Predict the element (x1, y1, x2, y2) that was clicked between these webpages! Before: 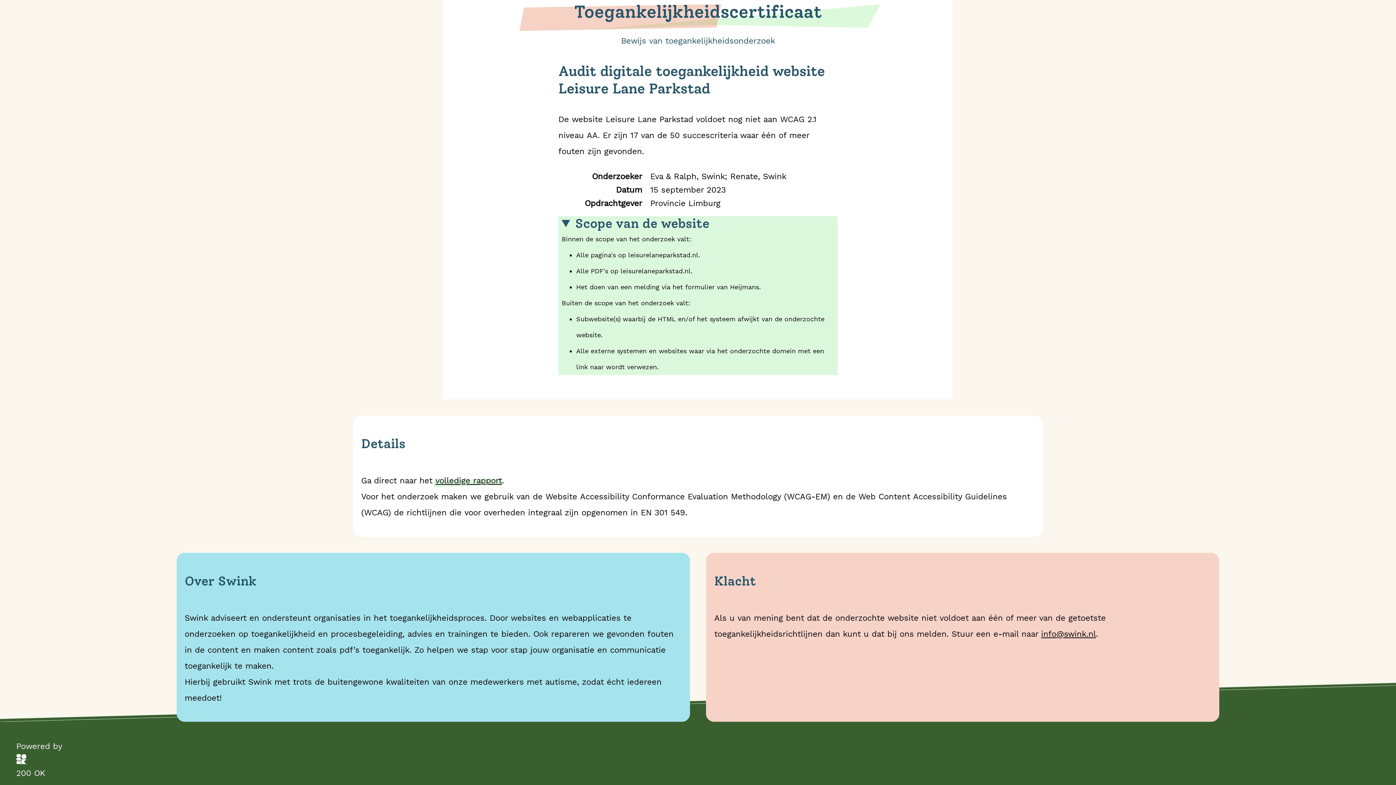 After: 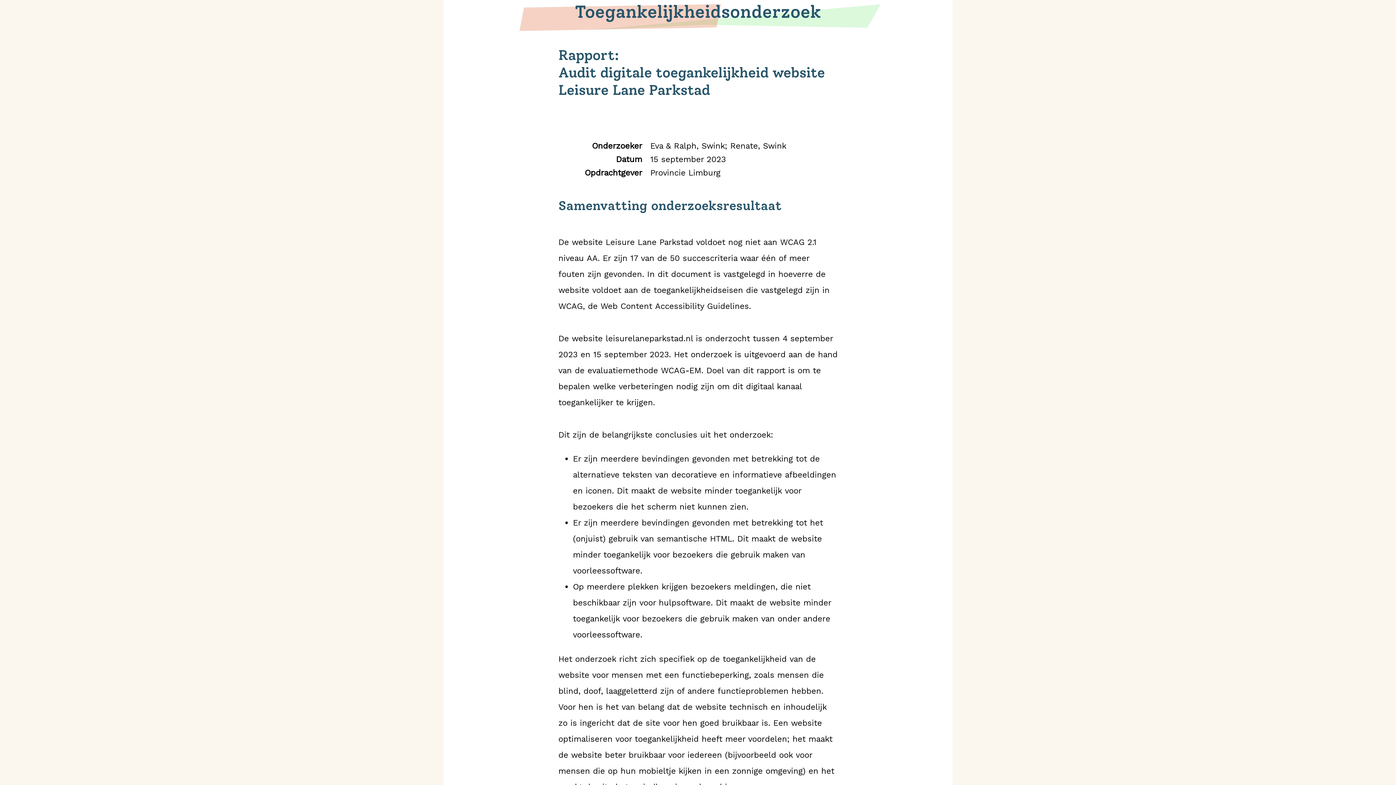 Action: label: volledige rapport bbox: (435, 475, 502, 485)